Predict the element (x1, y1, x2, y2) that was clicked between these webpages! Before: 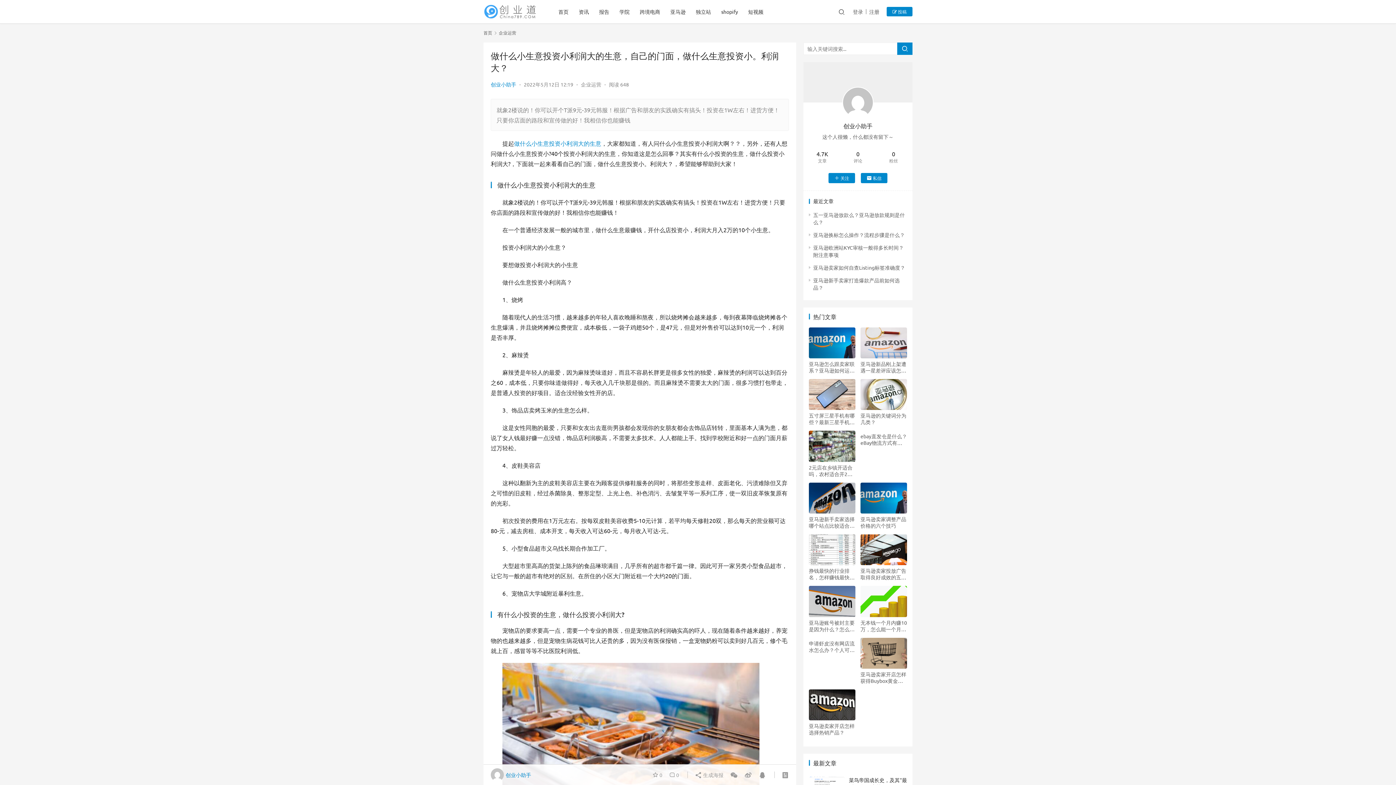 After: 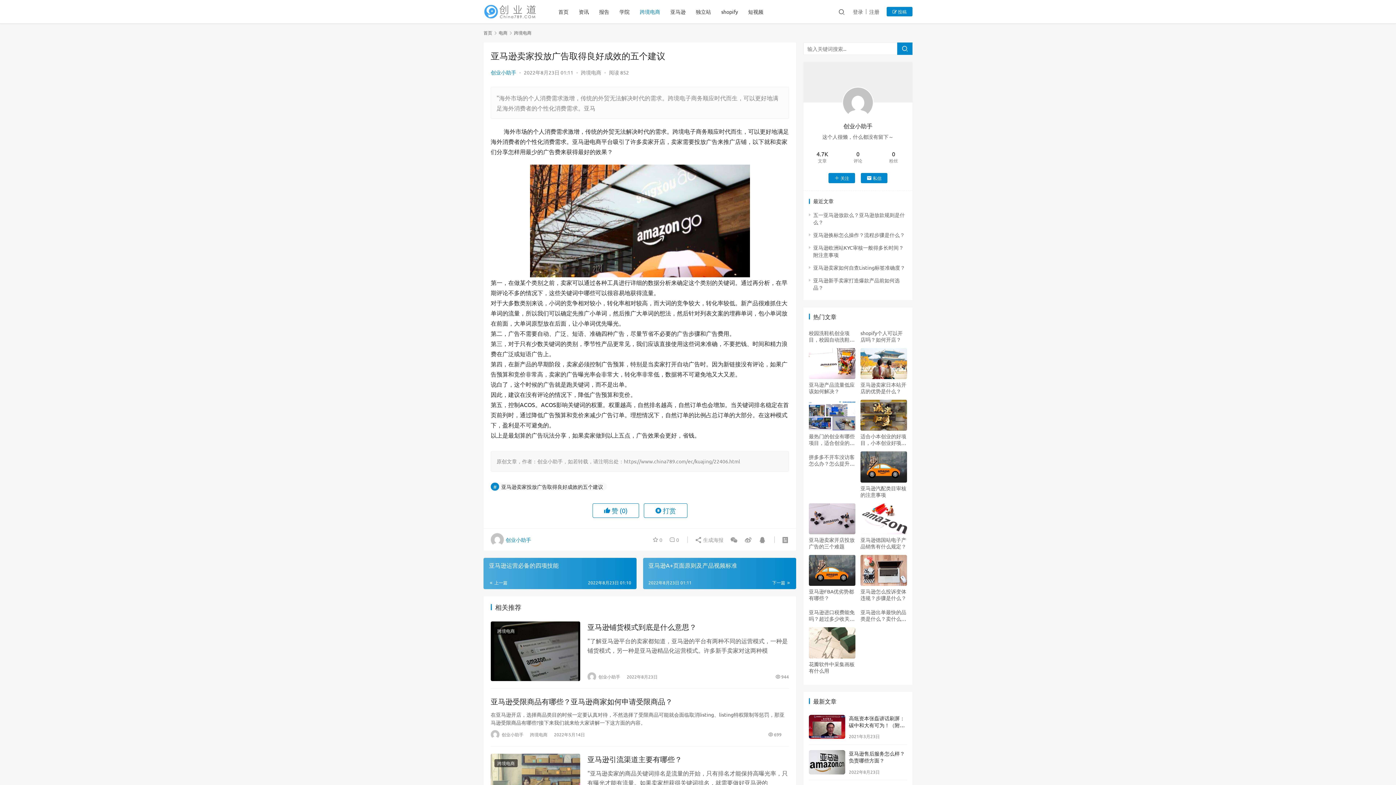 Action: bbox: (860, 534, 907, 565)